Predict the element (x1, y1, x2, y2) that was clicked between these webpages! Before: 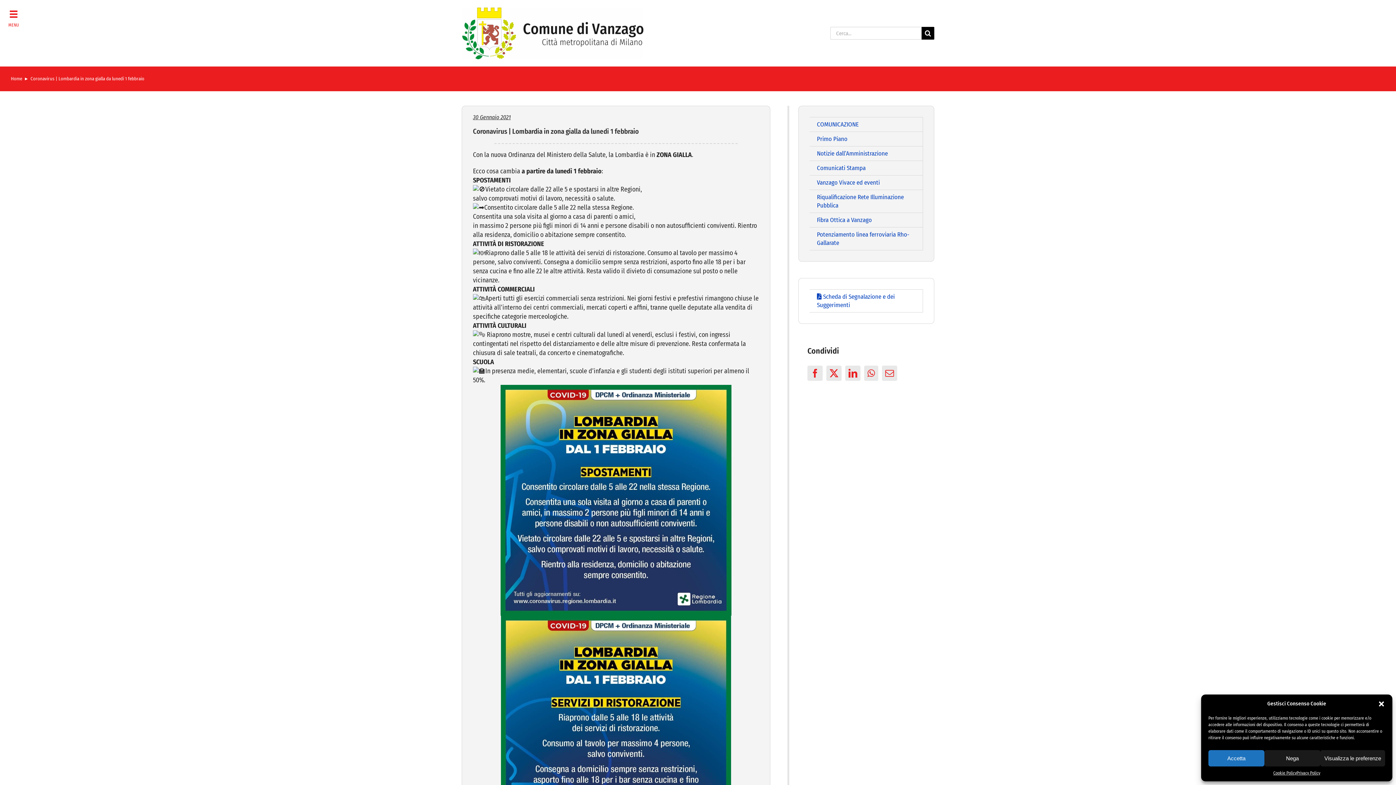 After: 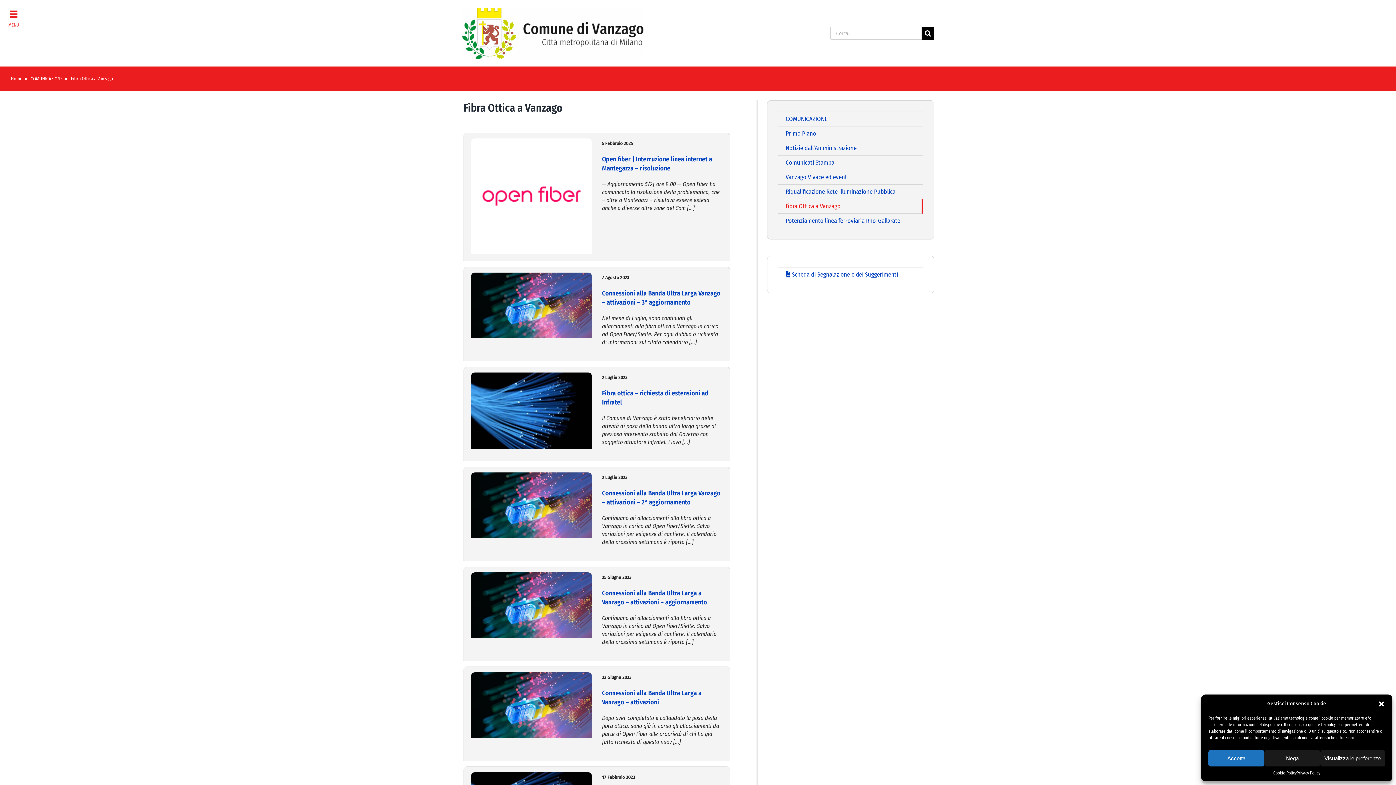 Action: label: Fibra Ottica a Vanzago bbox: (809, 212, 922, 227)